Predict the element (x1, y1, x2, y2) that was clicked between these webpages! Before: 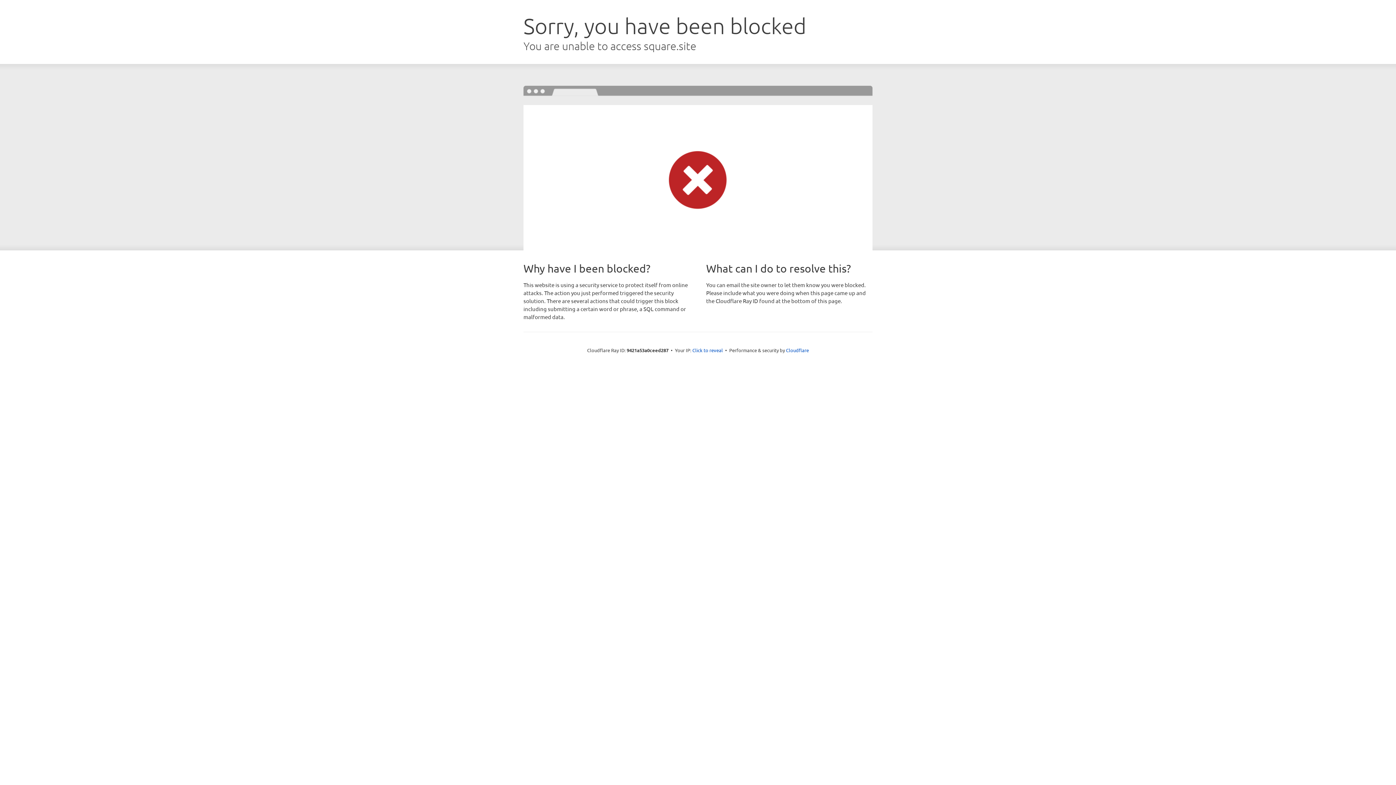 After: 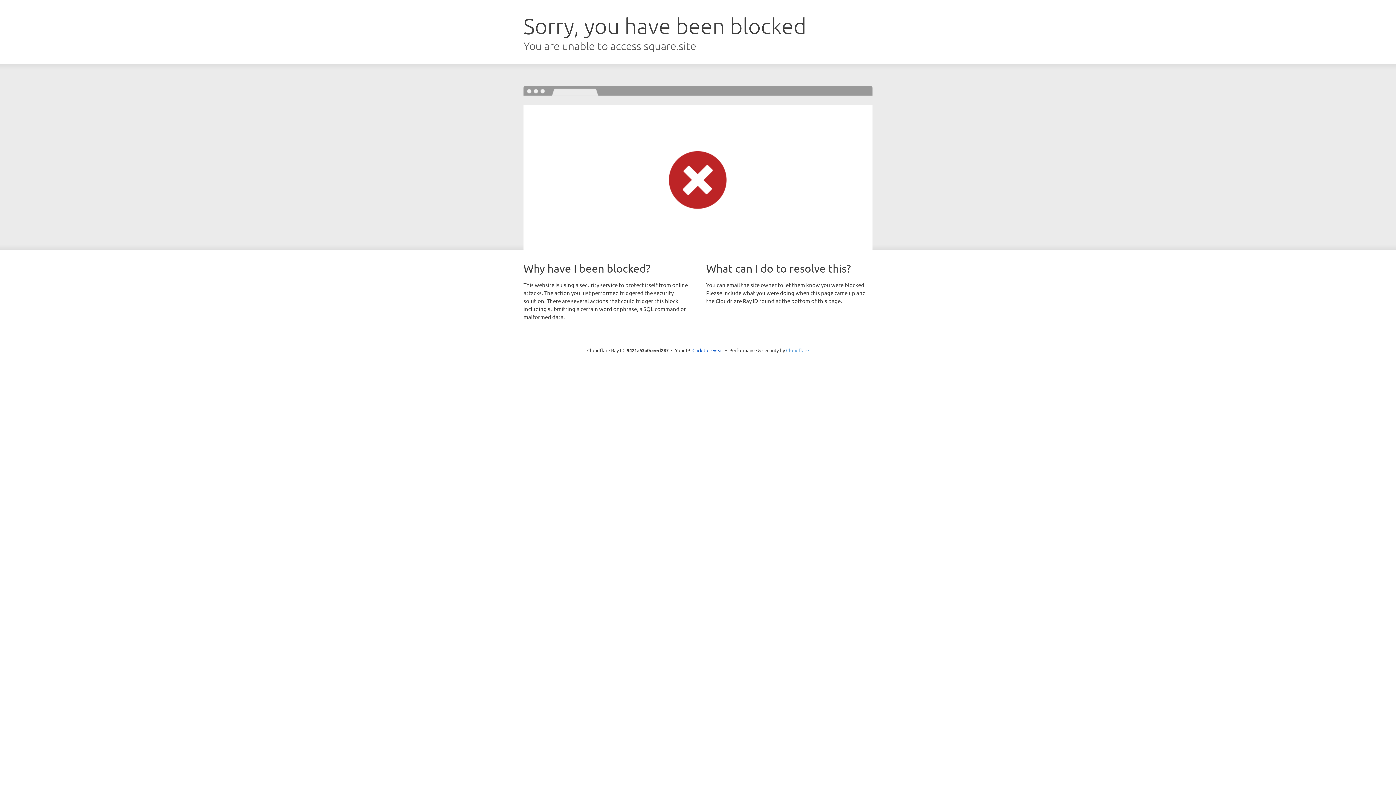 Action: label: Cloudflare bbox: (786, 347, 809, 353)